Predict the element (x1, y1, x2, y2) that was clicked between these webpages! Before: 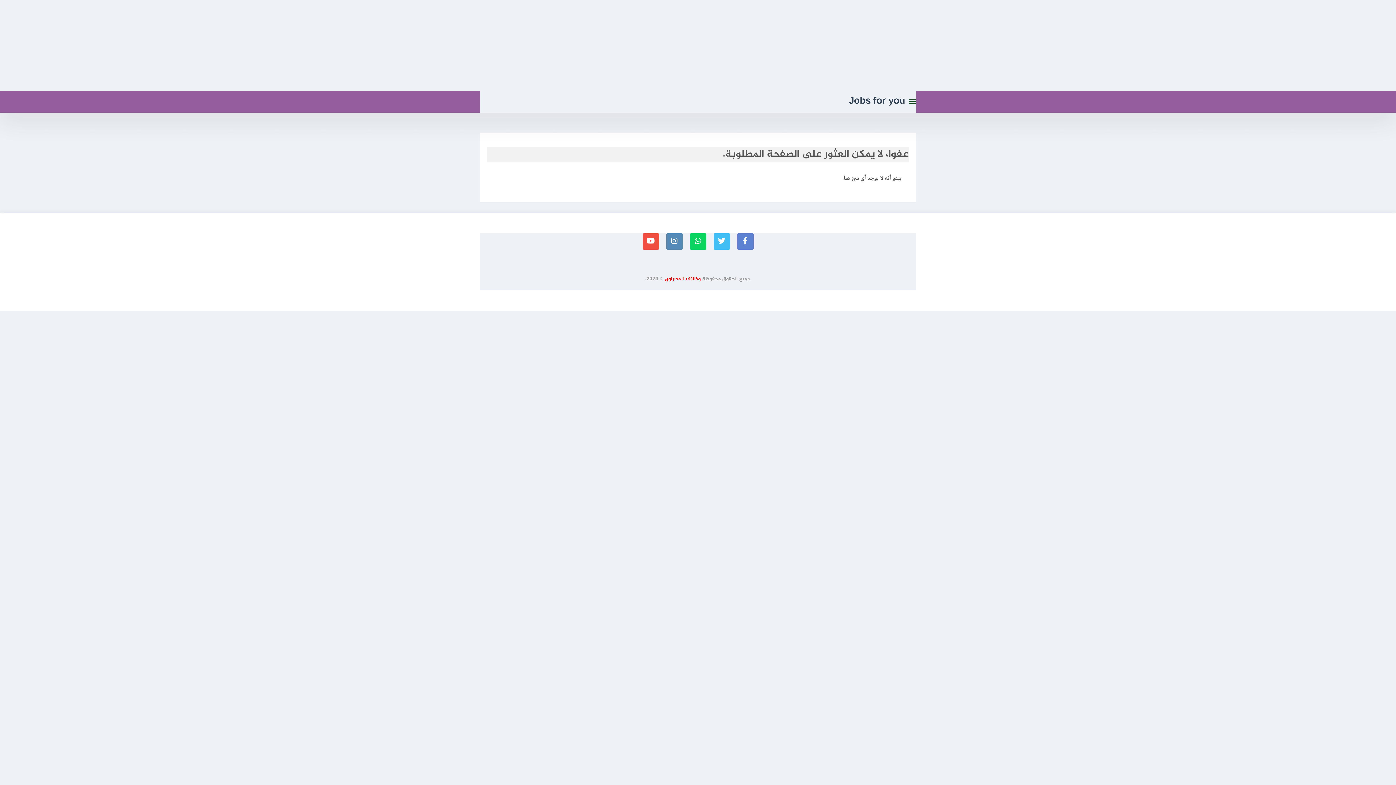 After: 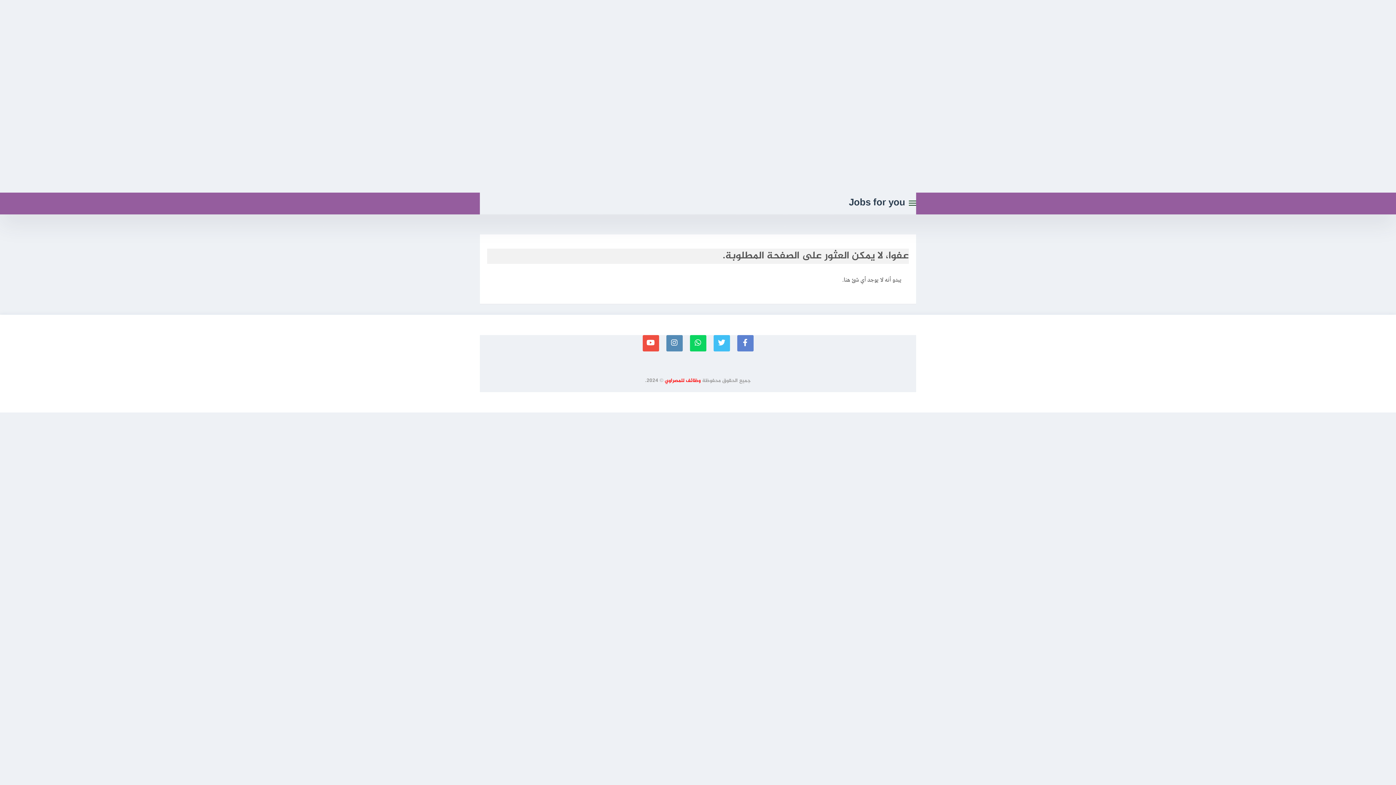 Action: bbox: (664, 274, 700, 283) label: وظائف للمصراوي